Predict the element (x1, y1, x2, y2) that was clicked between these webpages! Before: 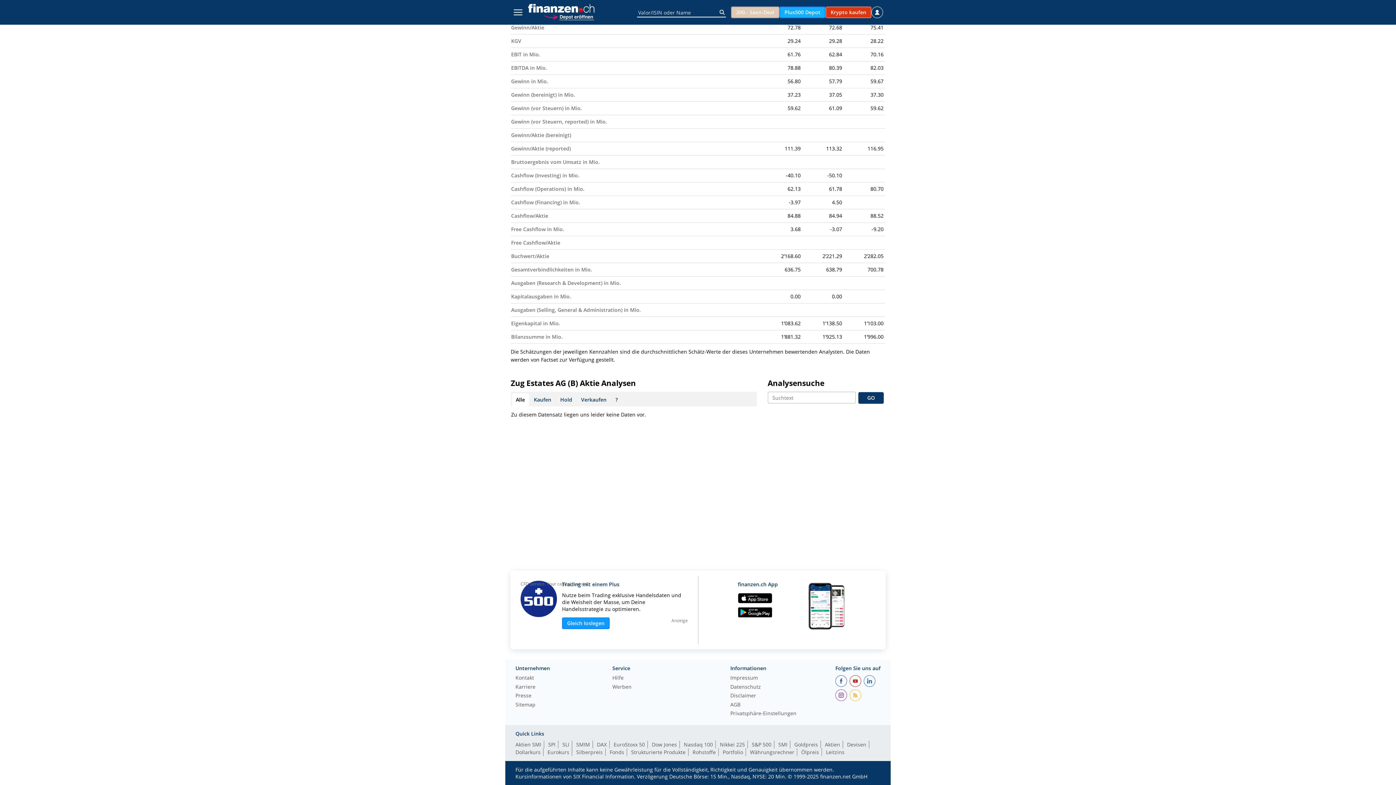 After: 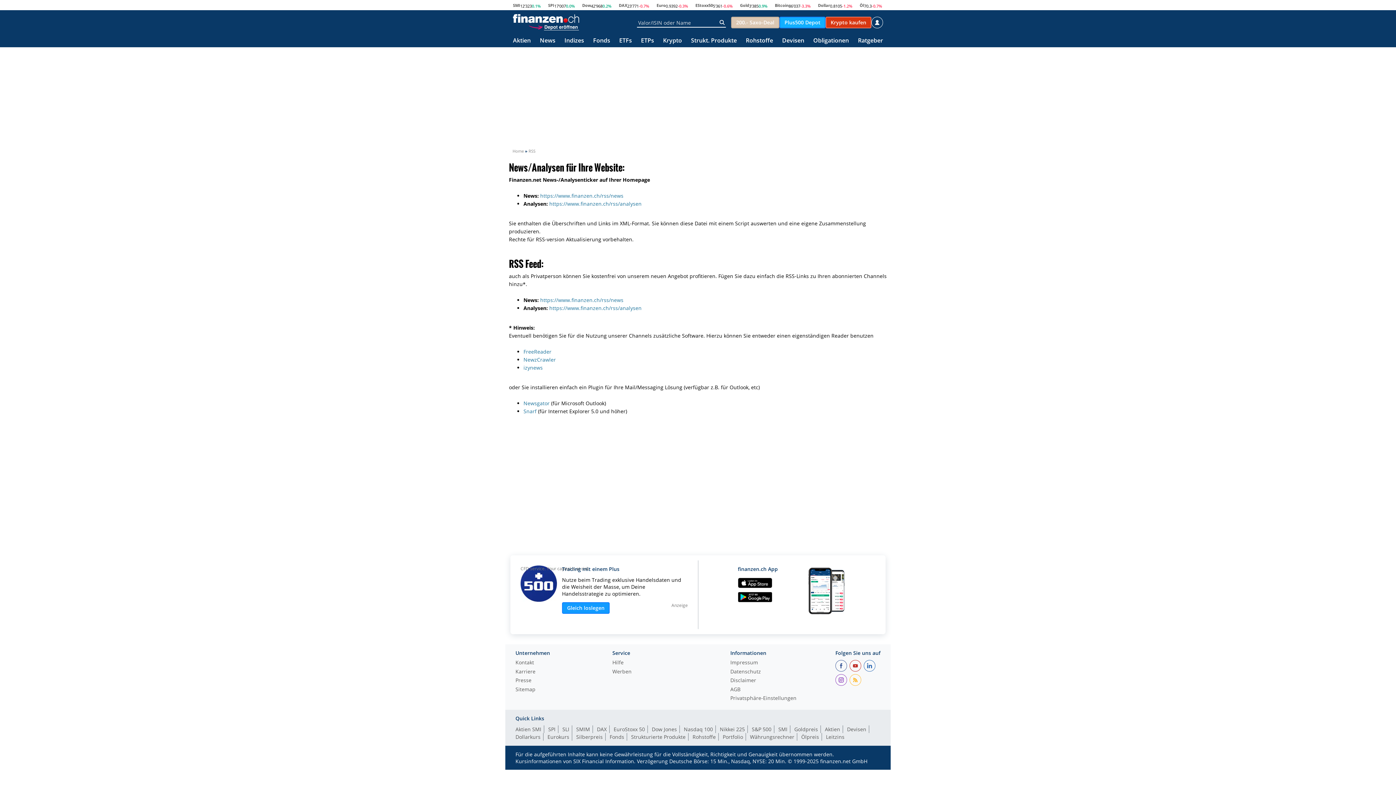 Action: bbox: (849, 689, 861, 701)